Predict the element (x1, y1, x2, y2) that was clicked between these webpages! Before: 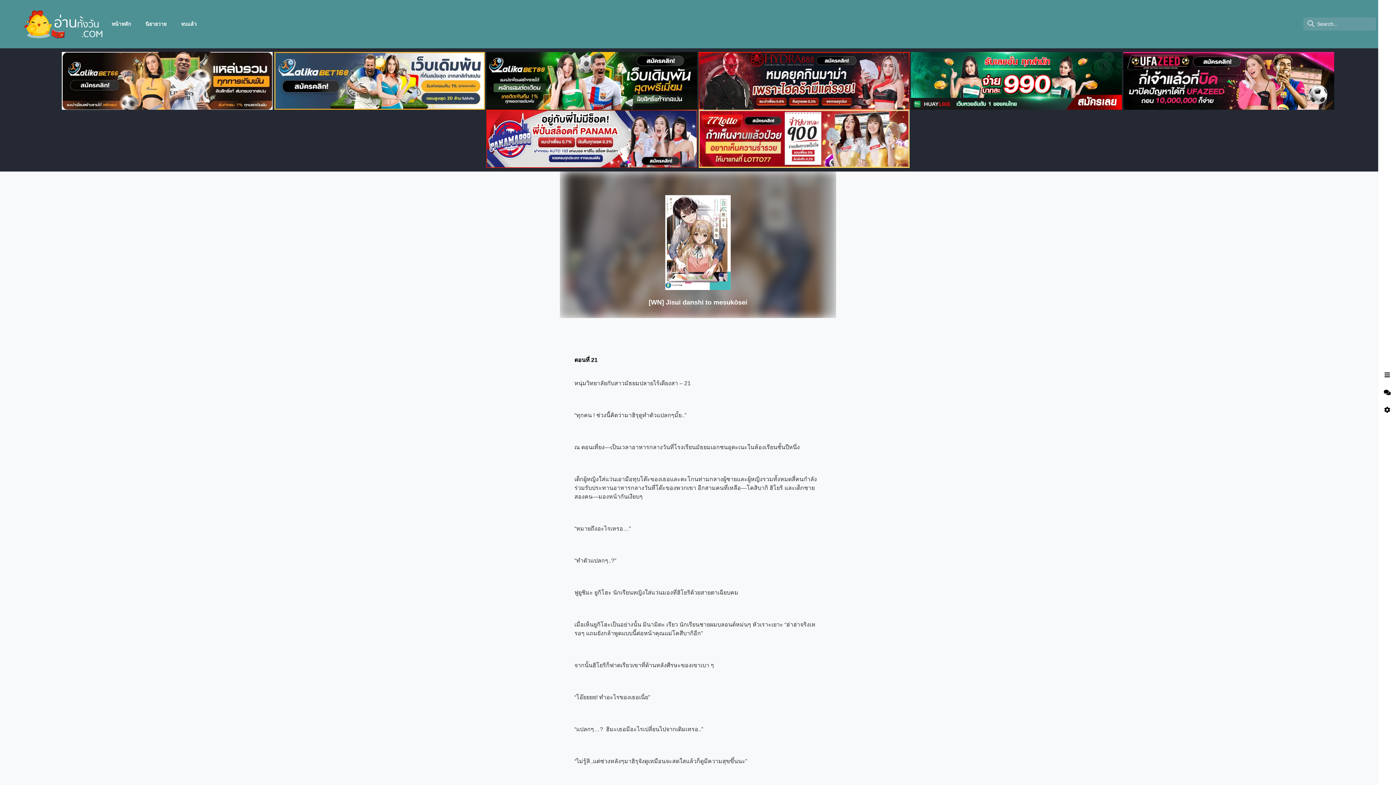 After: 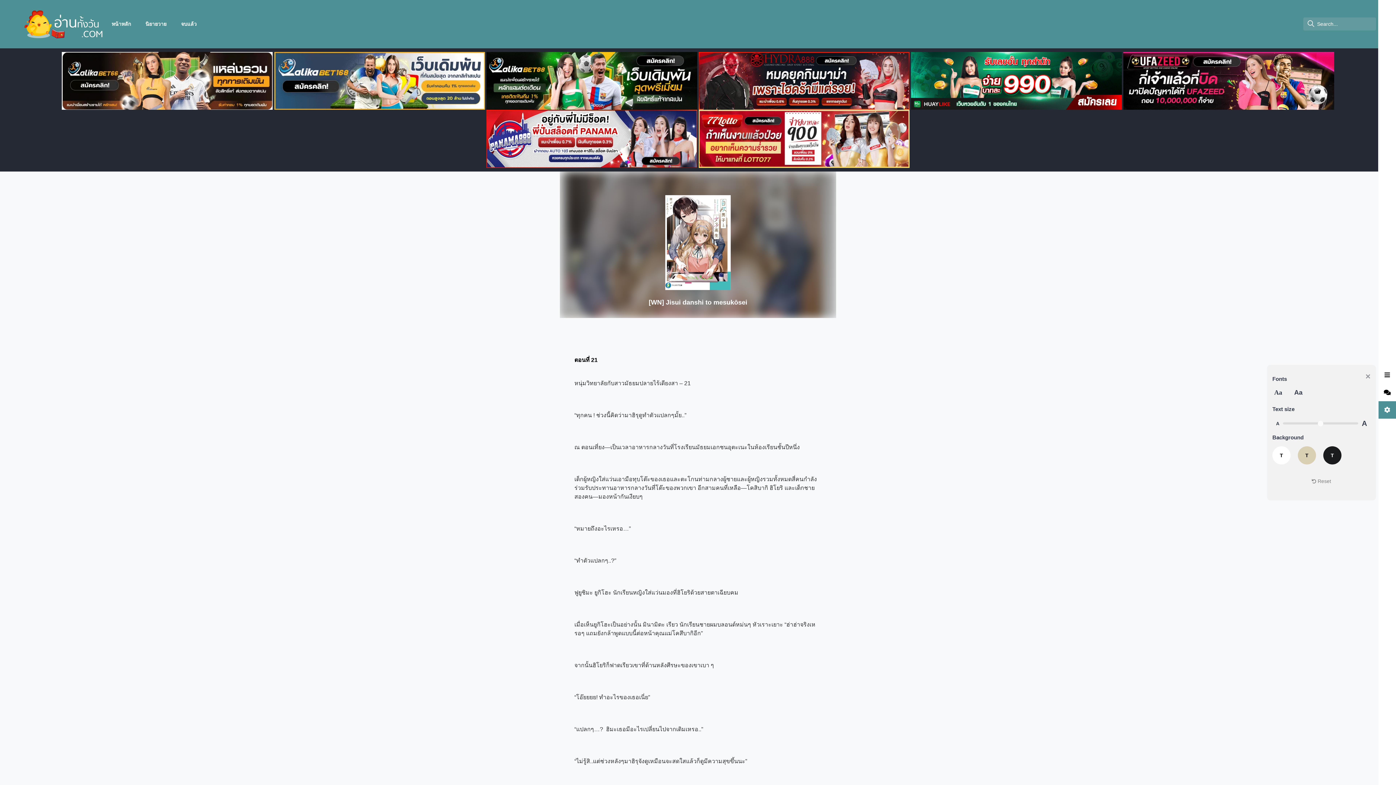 Action: bbox: (1378, 401, 1396, 418)